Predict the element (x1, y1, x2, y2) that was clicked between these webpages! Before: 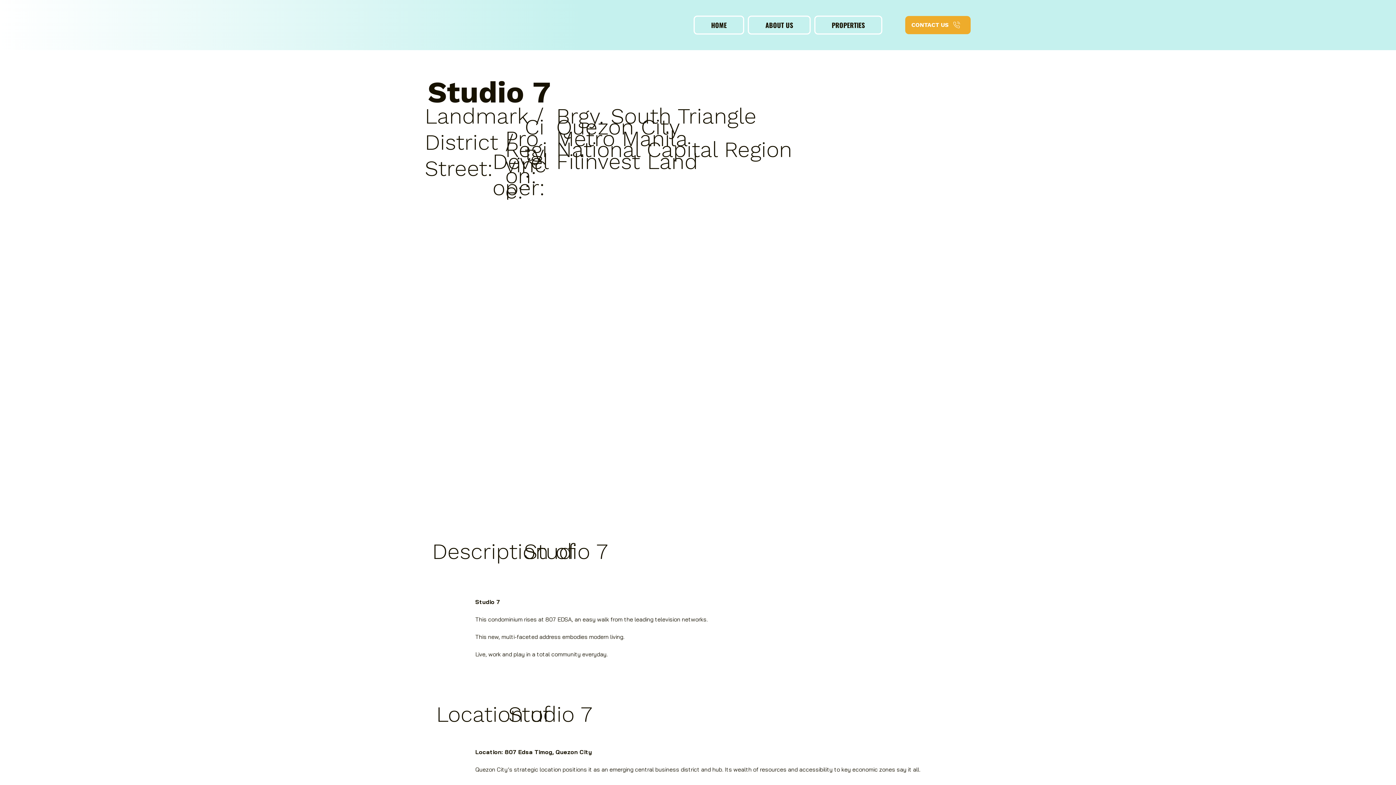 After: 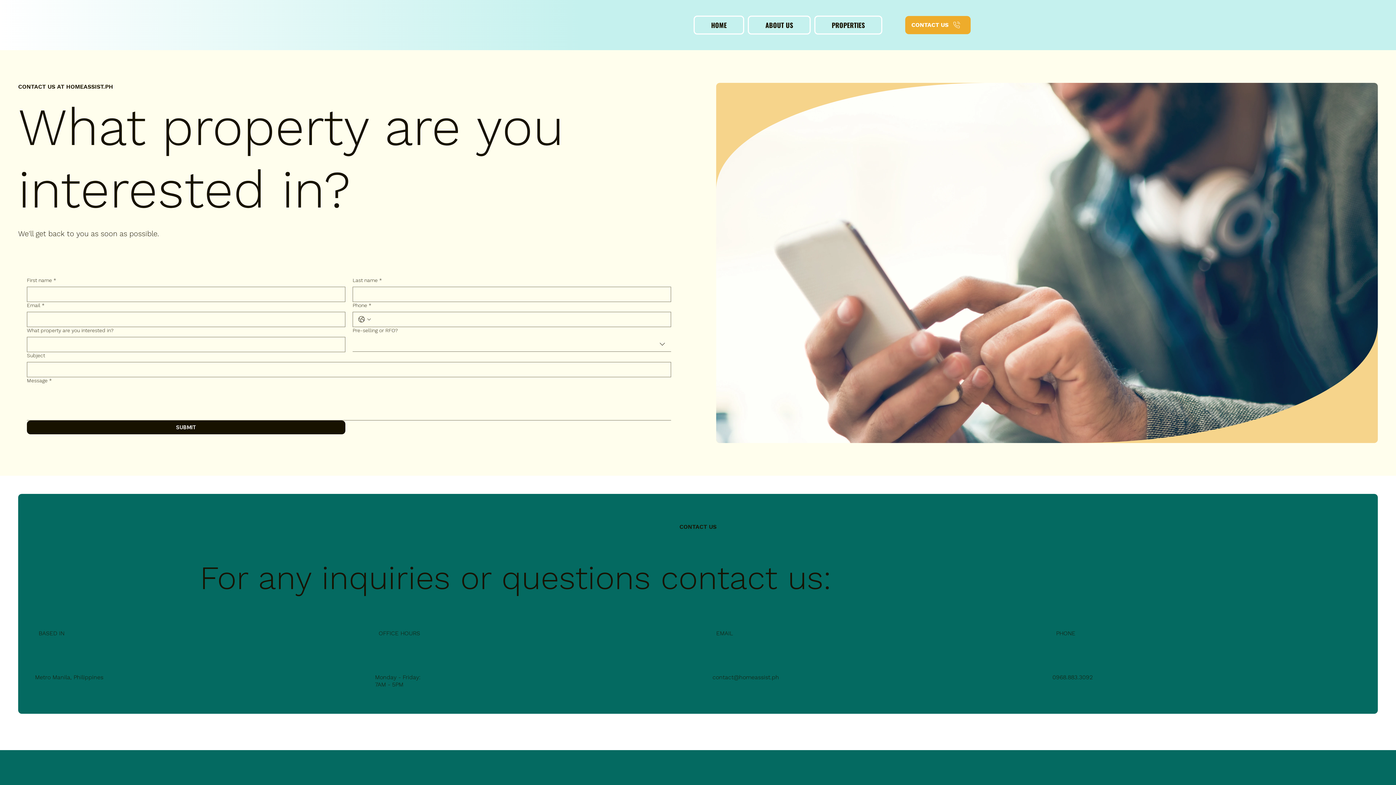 Action: label: CONTACT US bbox: (905, 15, 970, 34)